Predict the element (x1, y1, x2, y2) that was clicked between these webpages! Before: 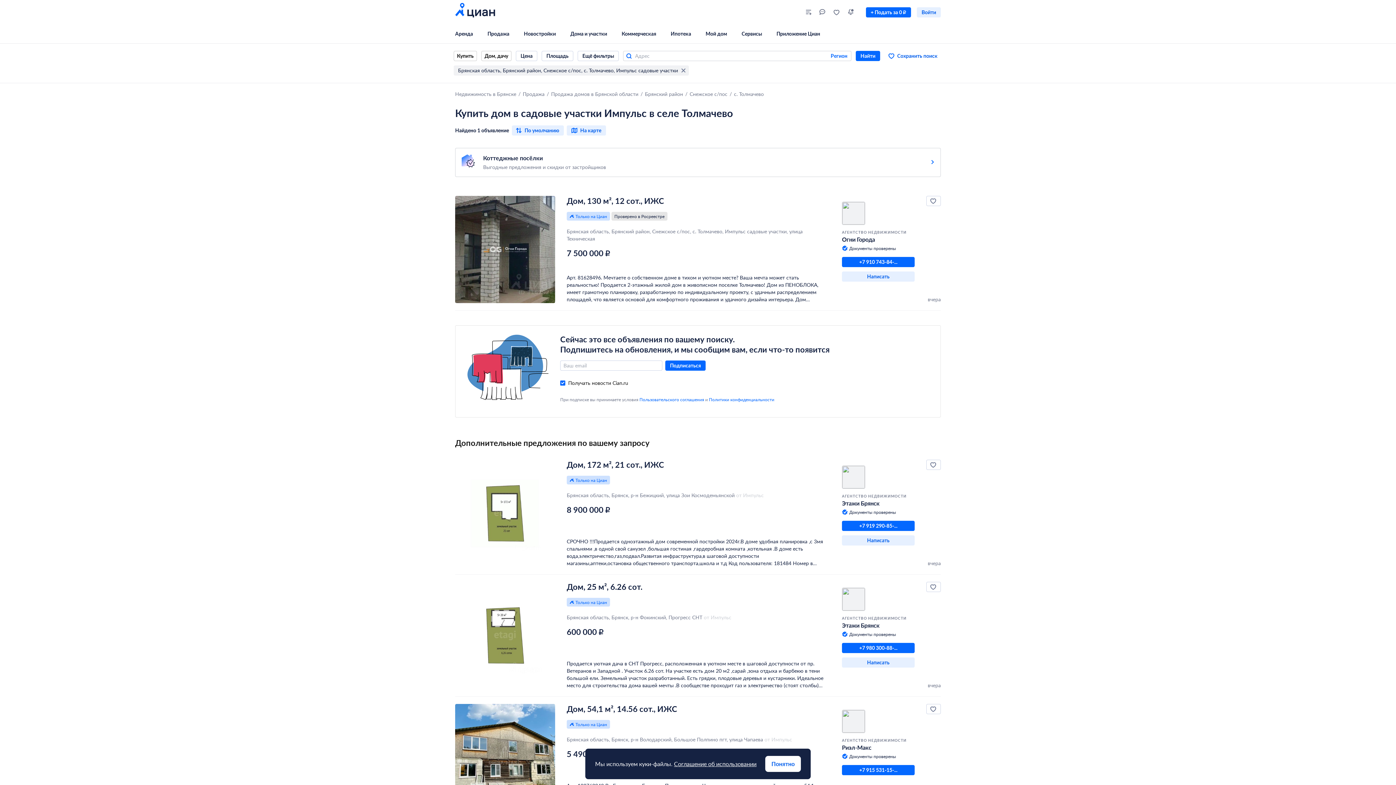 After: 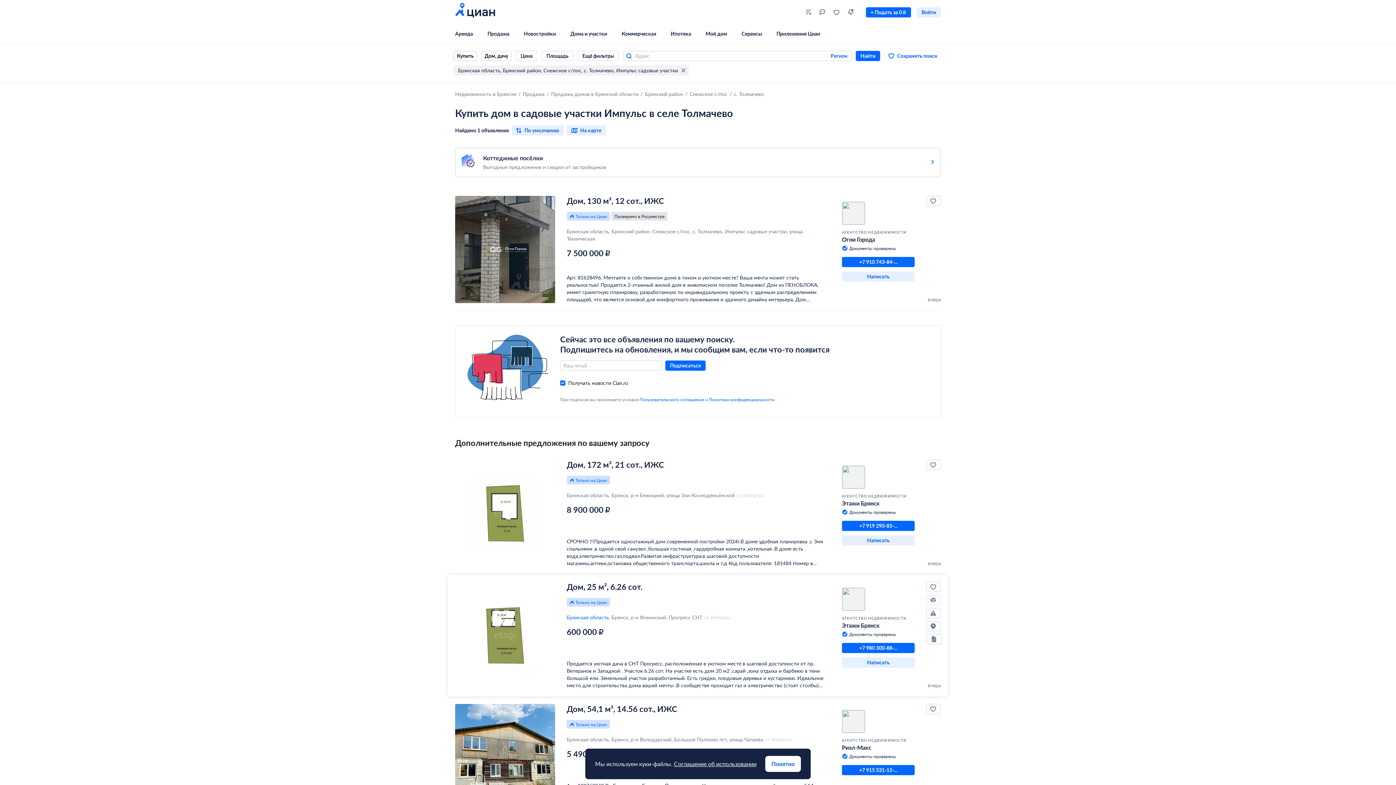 Action: bbox: (566, 614, 609, 621) label: Брянская область